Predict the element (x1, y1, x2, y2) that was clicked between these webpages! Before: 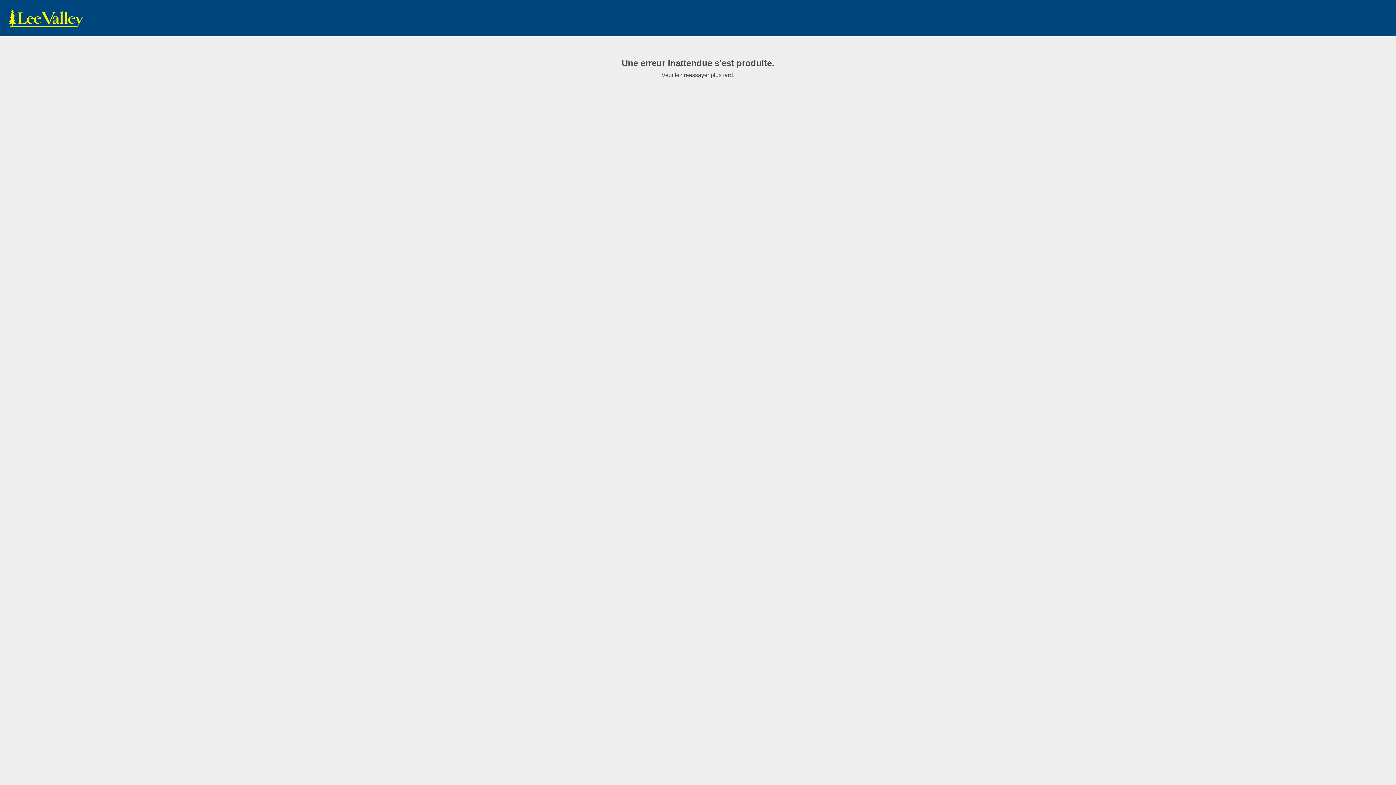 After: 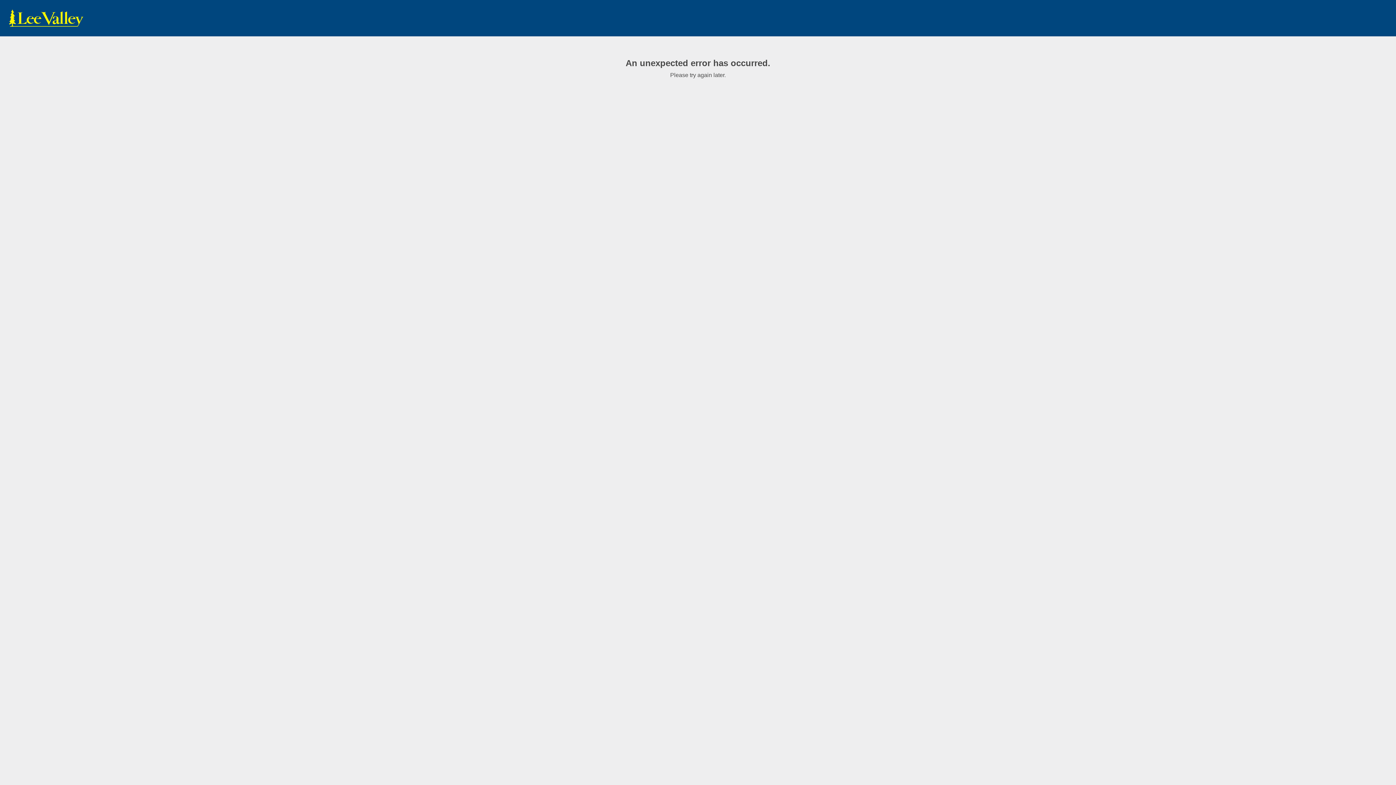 Action: label: www.leevalley.com bbox: (7, 9, 85, 27)